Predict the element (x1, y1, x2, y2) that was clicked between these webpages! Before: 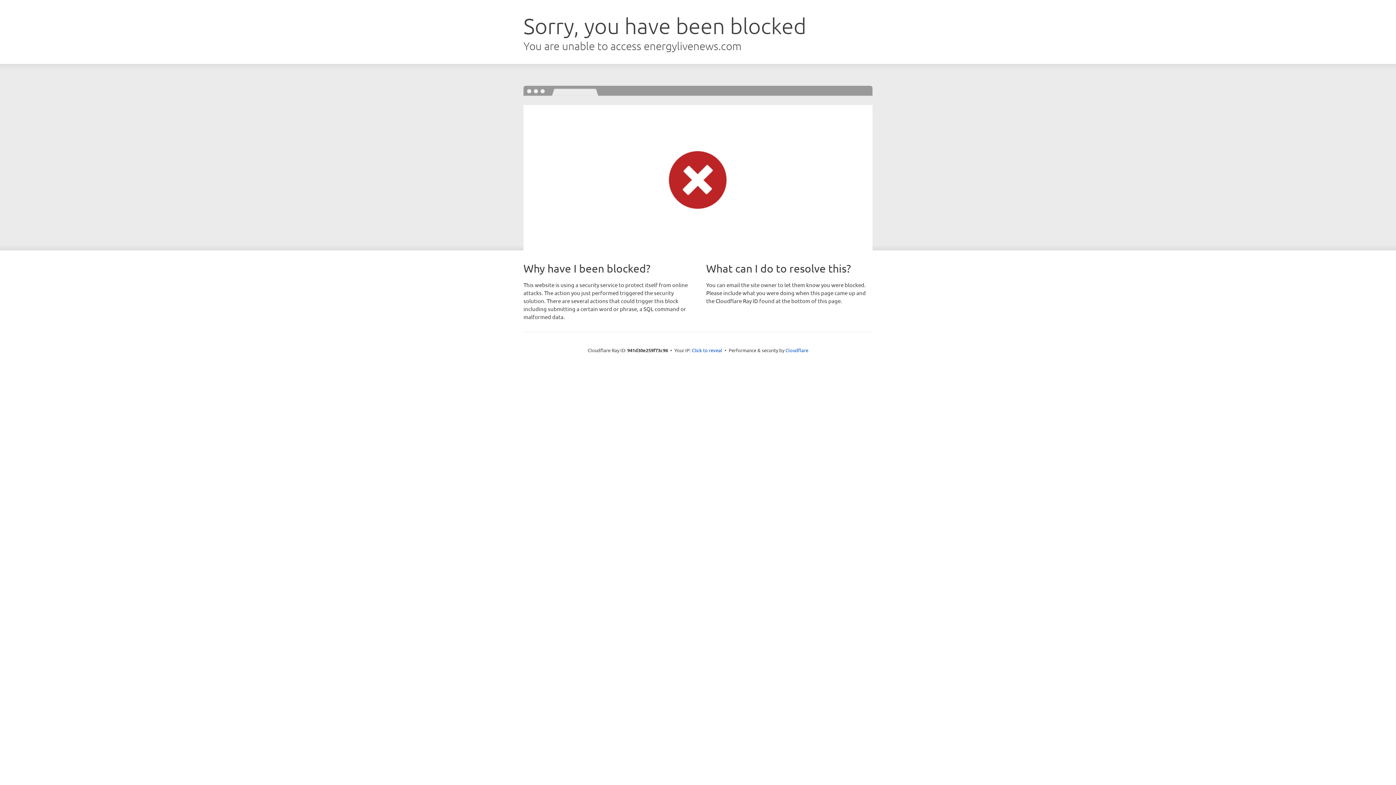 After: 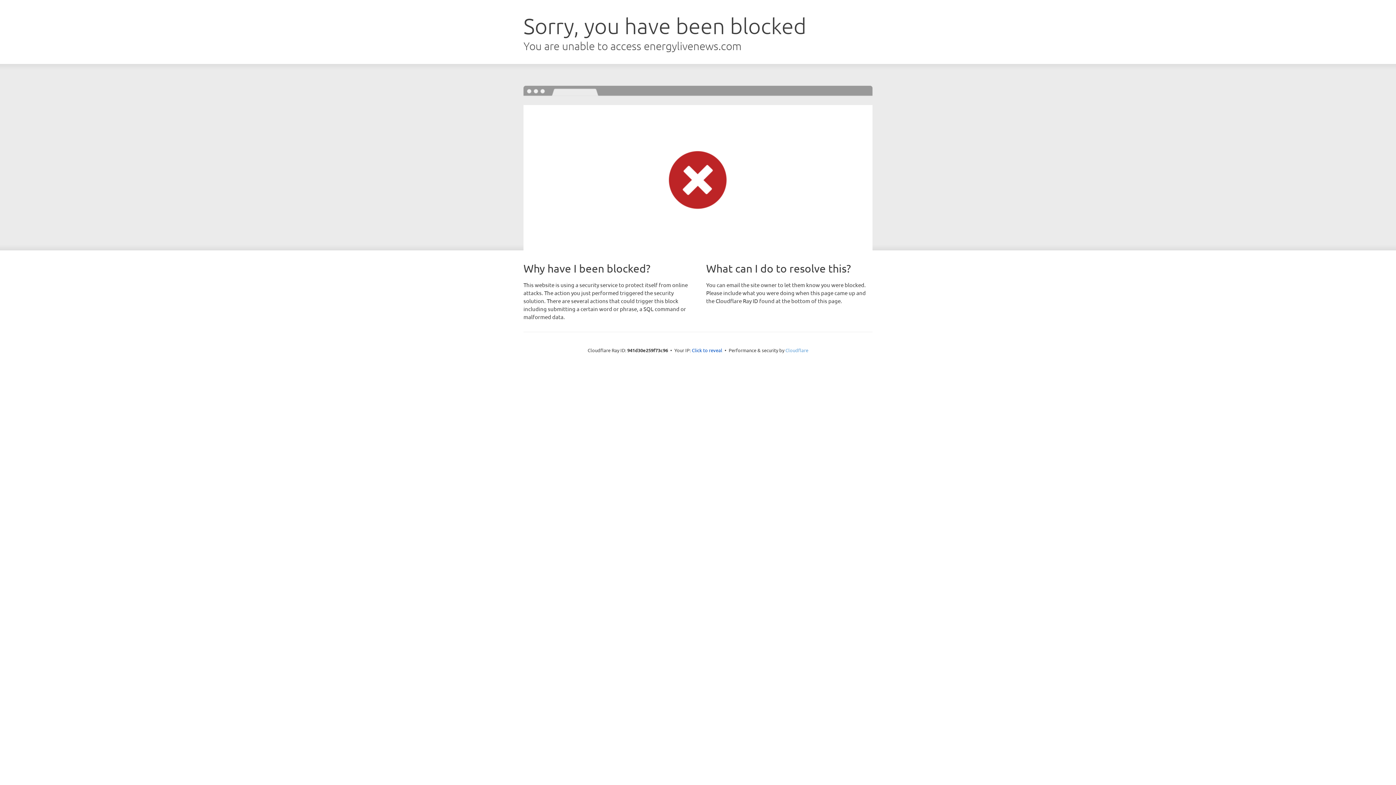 Action: label: Cloudflare bbox: (785, 347, 808, 353)